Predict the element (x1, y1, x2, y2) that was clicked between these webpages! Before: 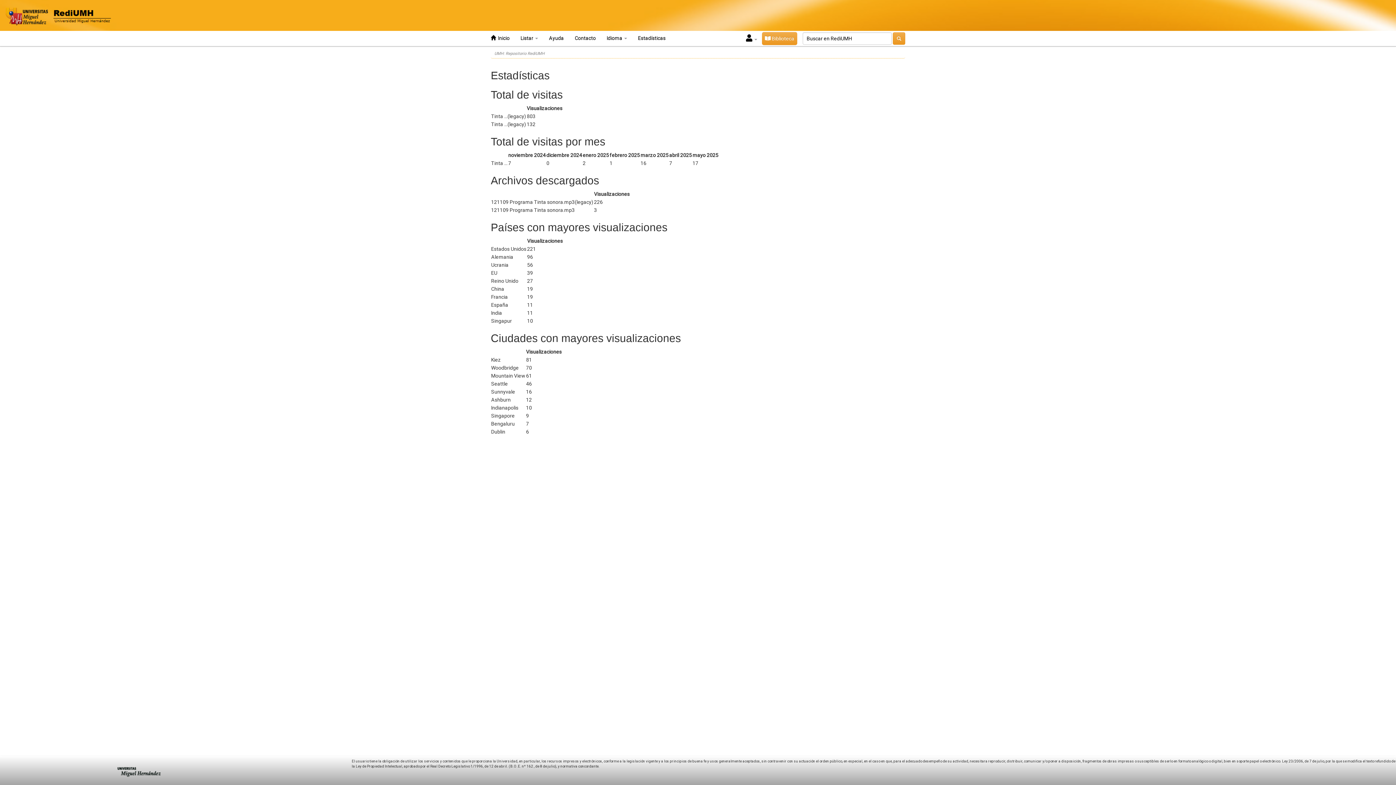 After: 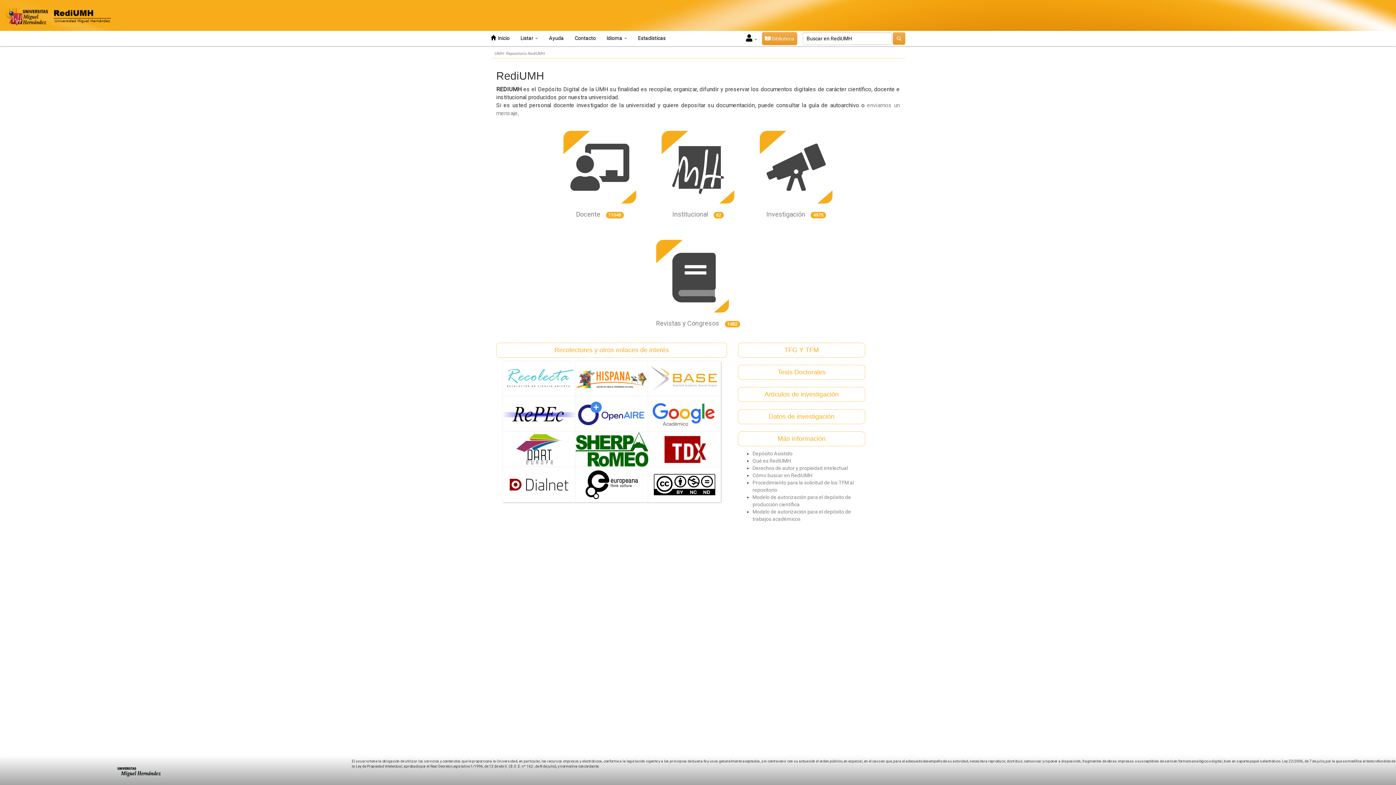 Action: bbox: (485, 30, 515, 45) label:   Inicio